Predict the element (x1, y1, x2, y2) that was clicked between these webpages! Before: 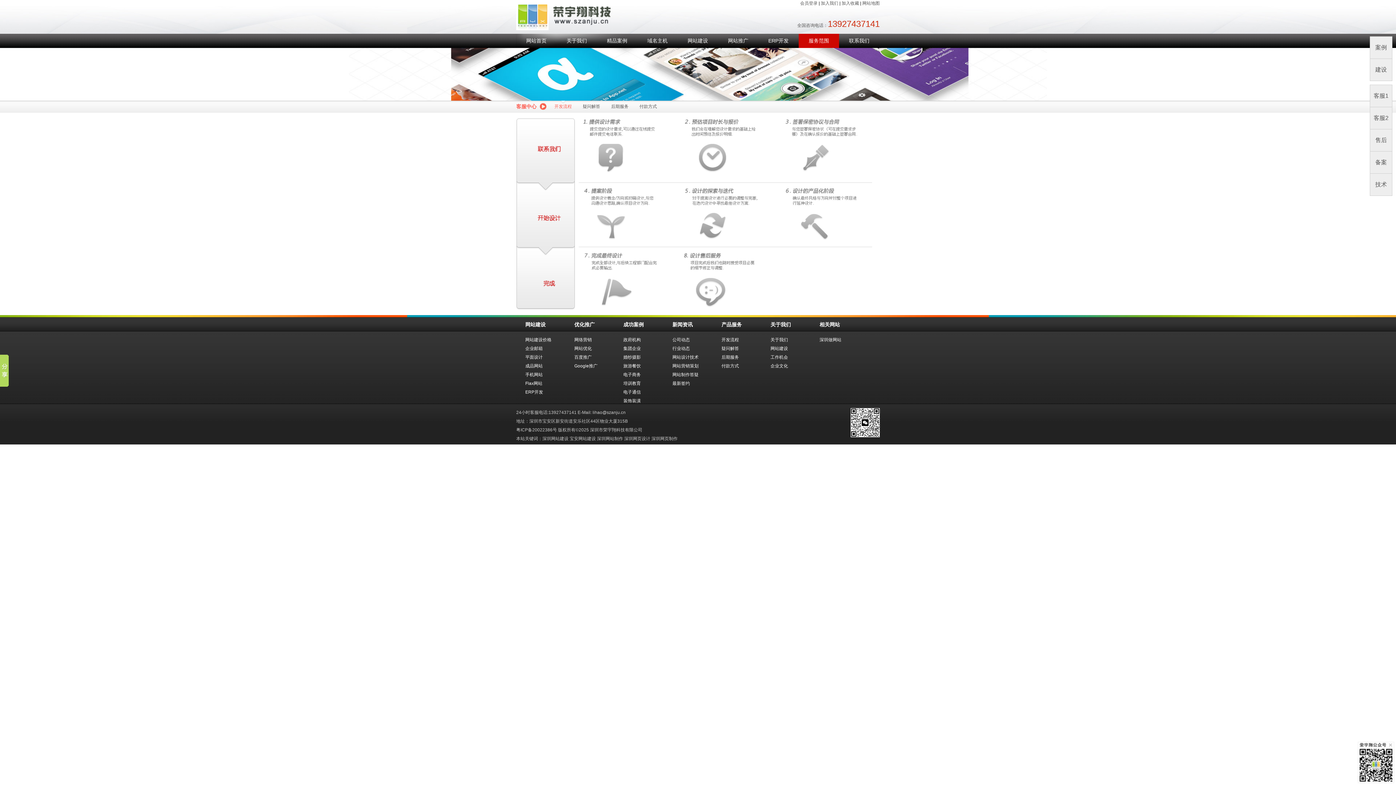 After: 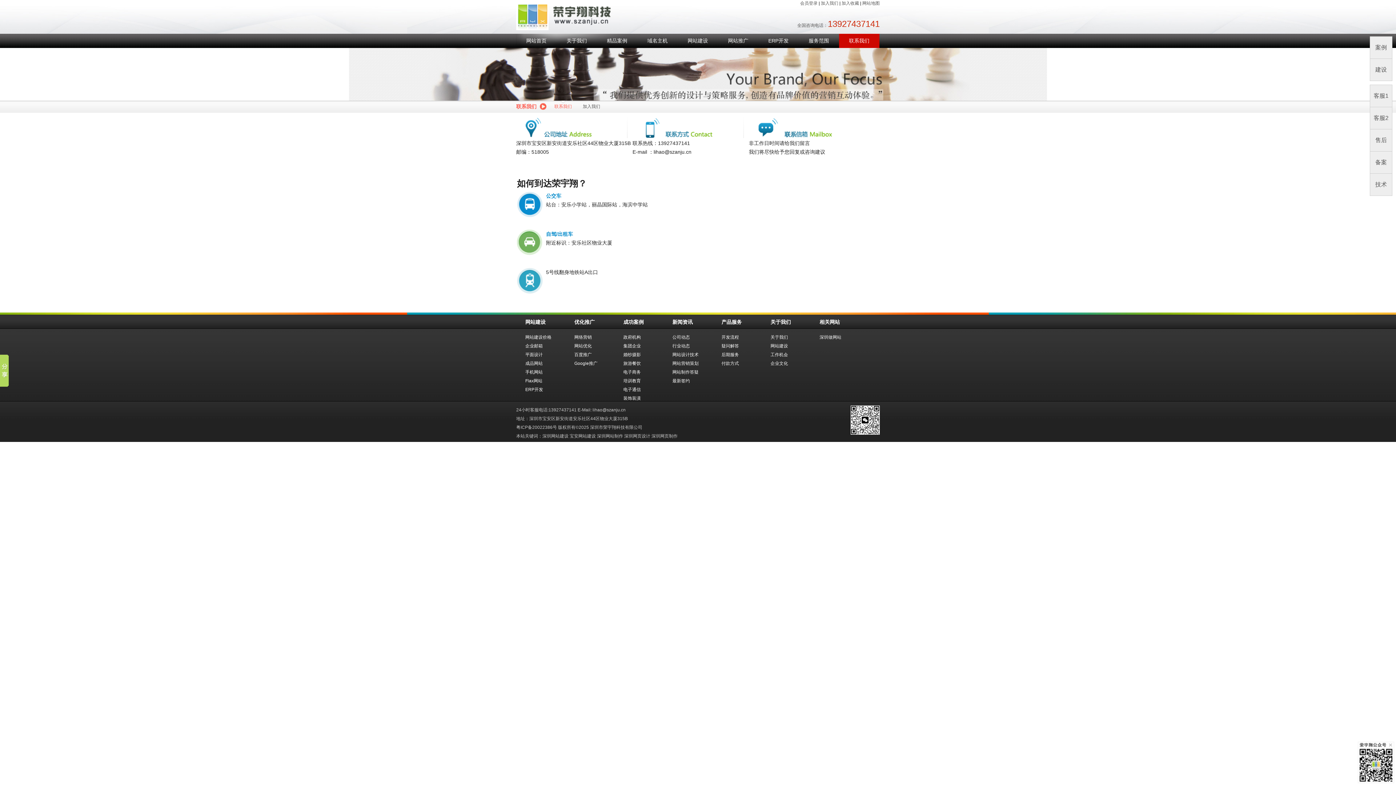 Action: bbox: (839, 33, 879, 48) label: 联系我们